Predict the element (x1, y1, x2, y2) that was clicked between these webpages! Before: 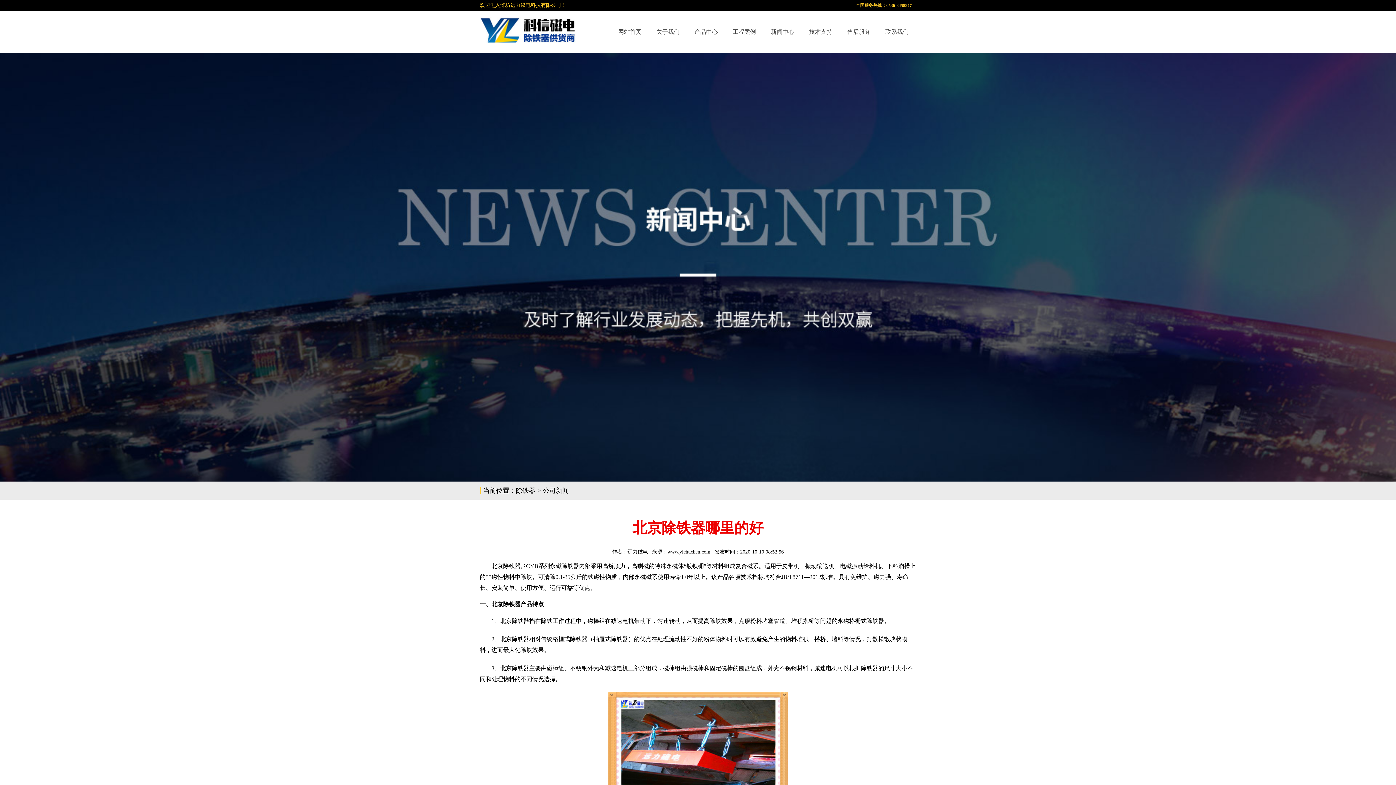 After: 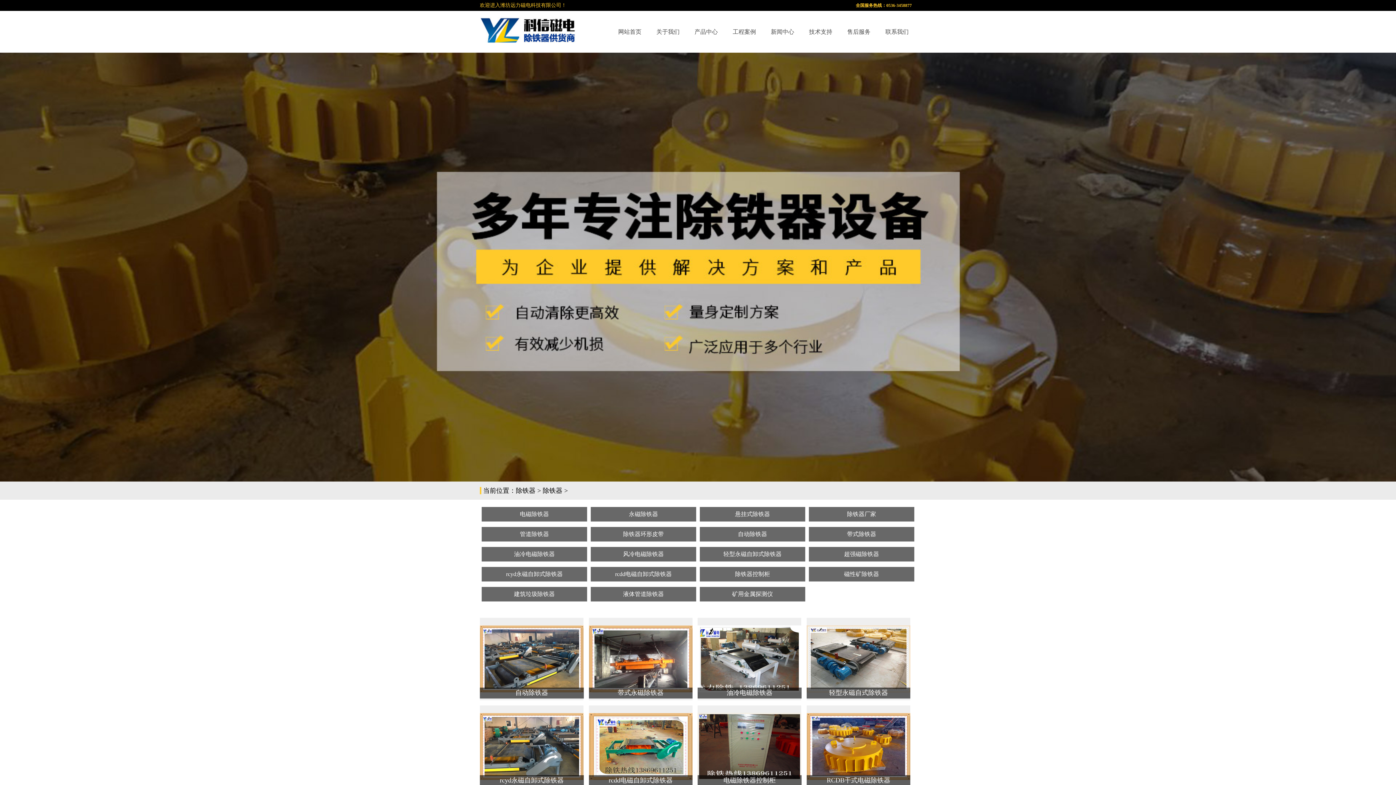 Action: bbox: (687, 10, 725, 52) label: 产品中心